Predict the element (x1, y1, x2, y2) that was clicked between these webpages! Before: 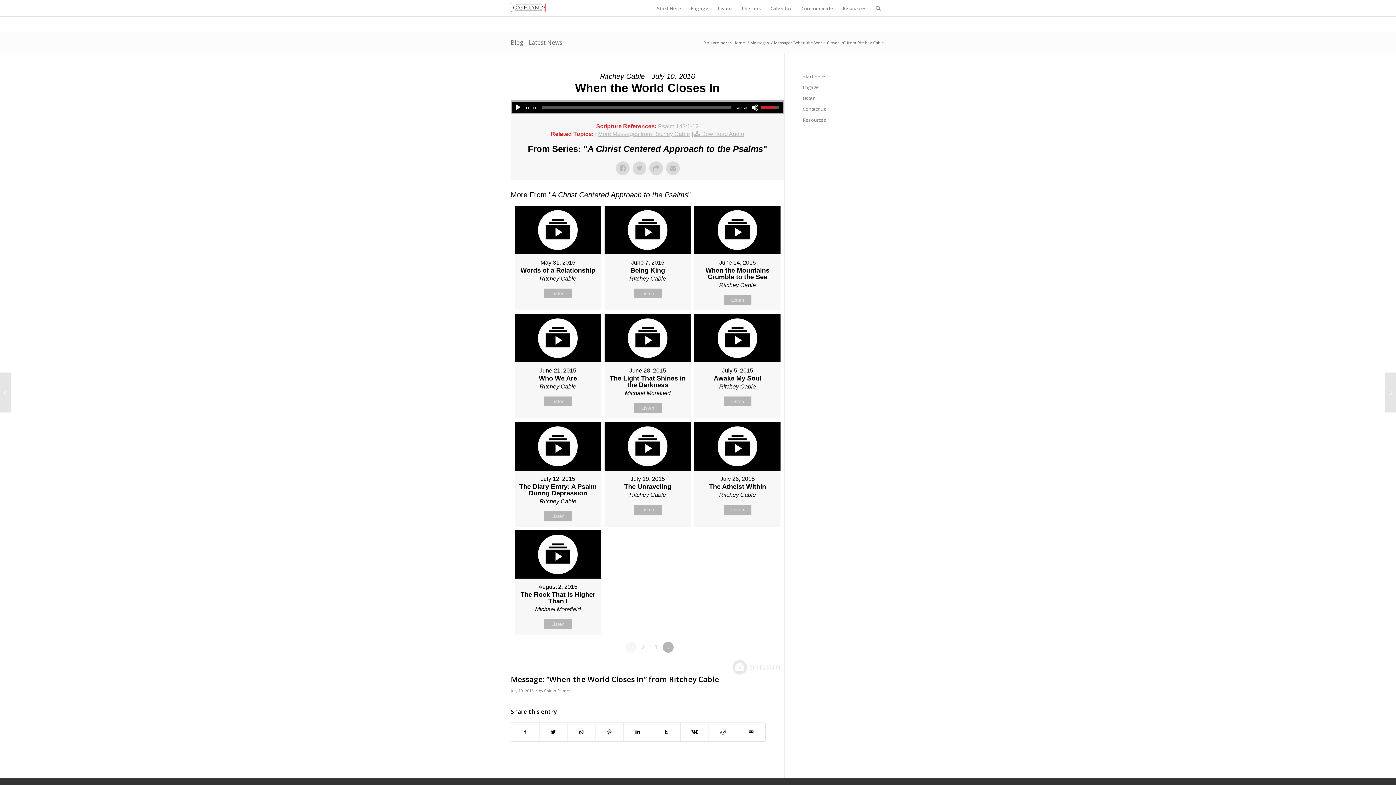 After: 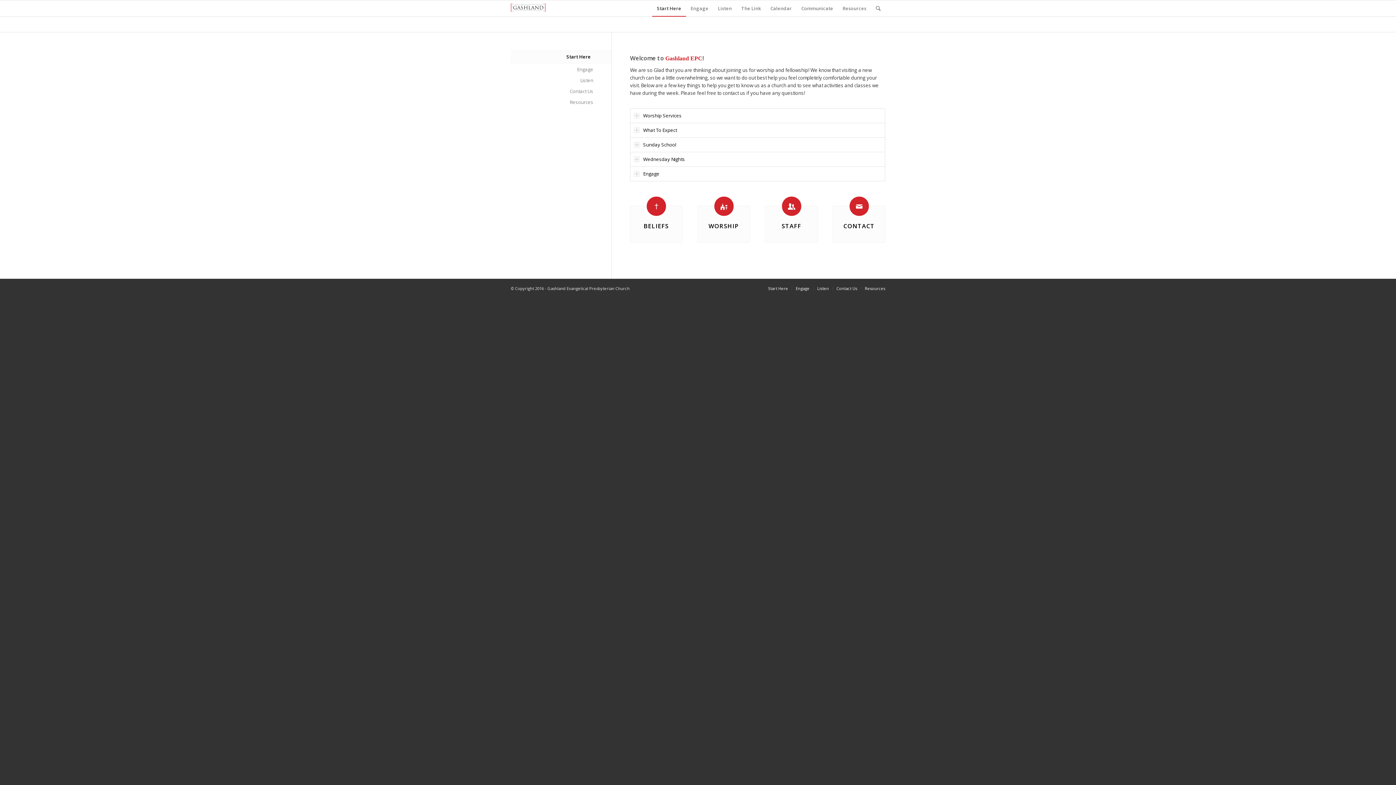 Action: bbox: (652, 0, 686, 16) label: Start Here